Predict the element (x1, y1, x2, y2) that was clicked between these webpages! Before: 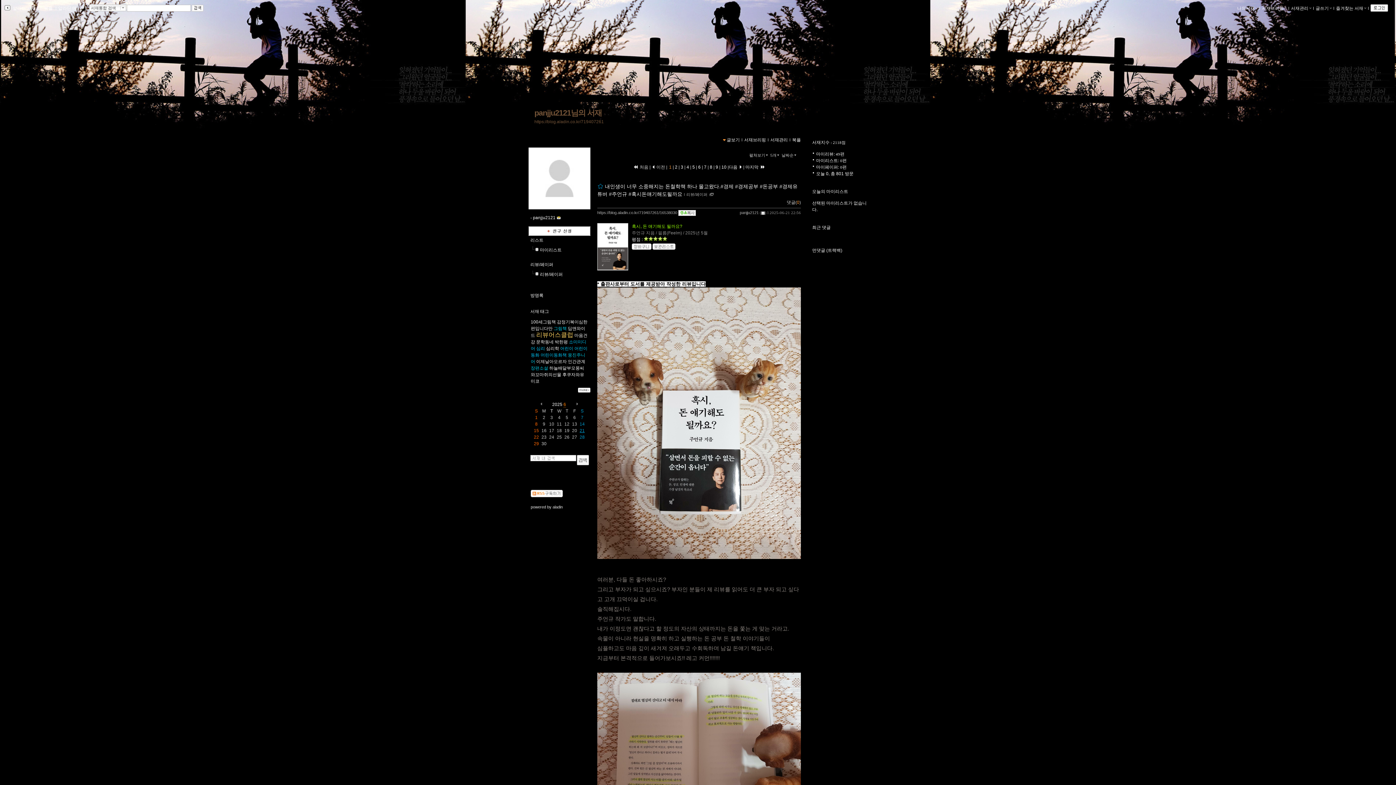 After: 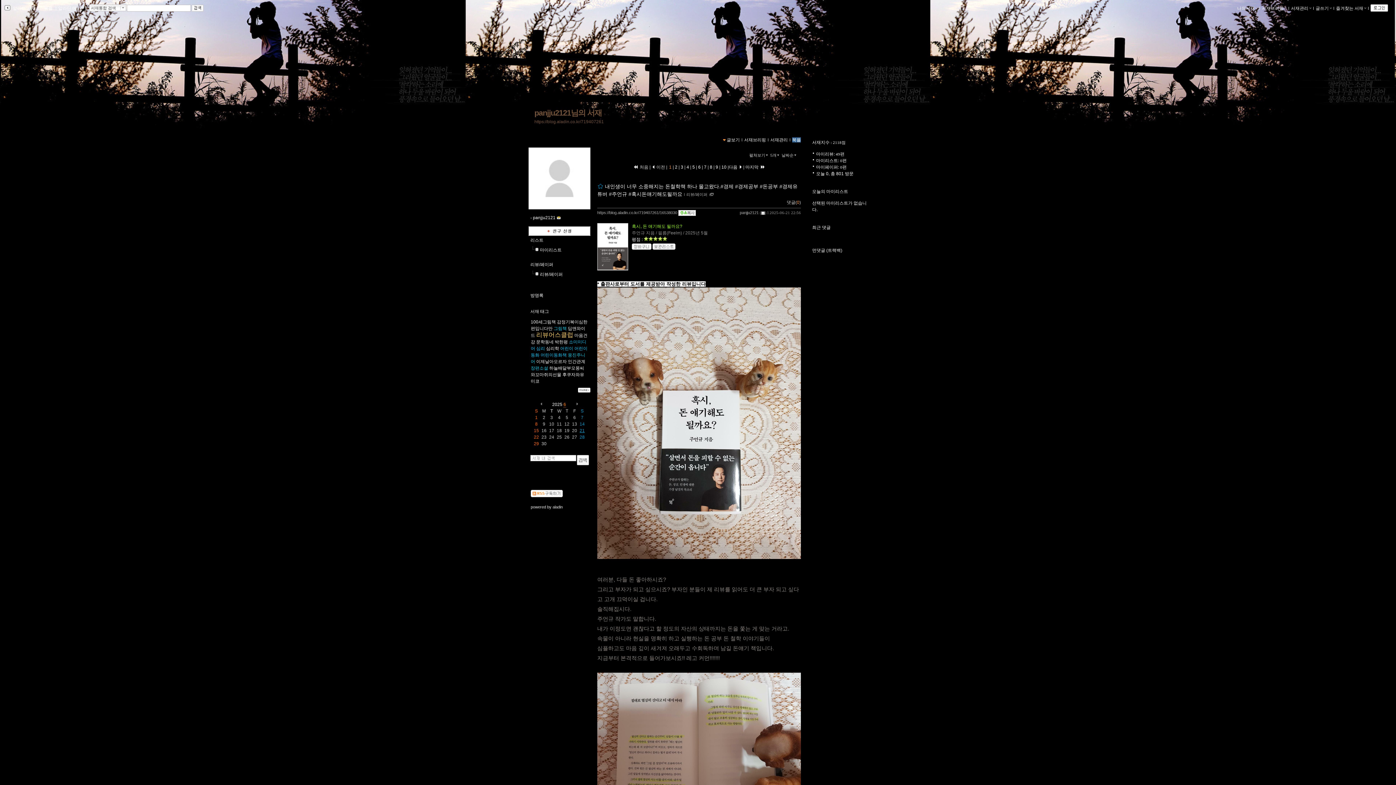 Action: bbox: (792, 137, 801, 142) label: 북플